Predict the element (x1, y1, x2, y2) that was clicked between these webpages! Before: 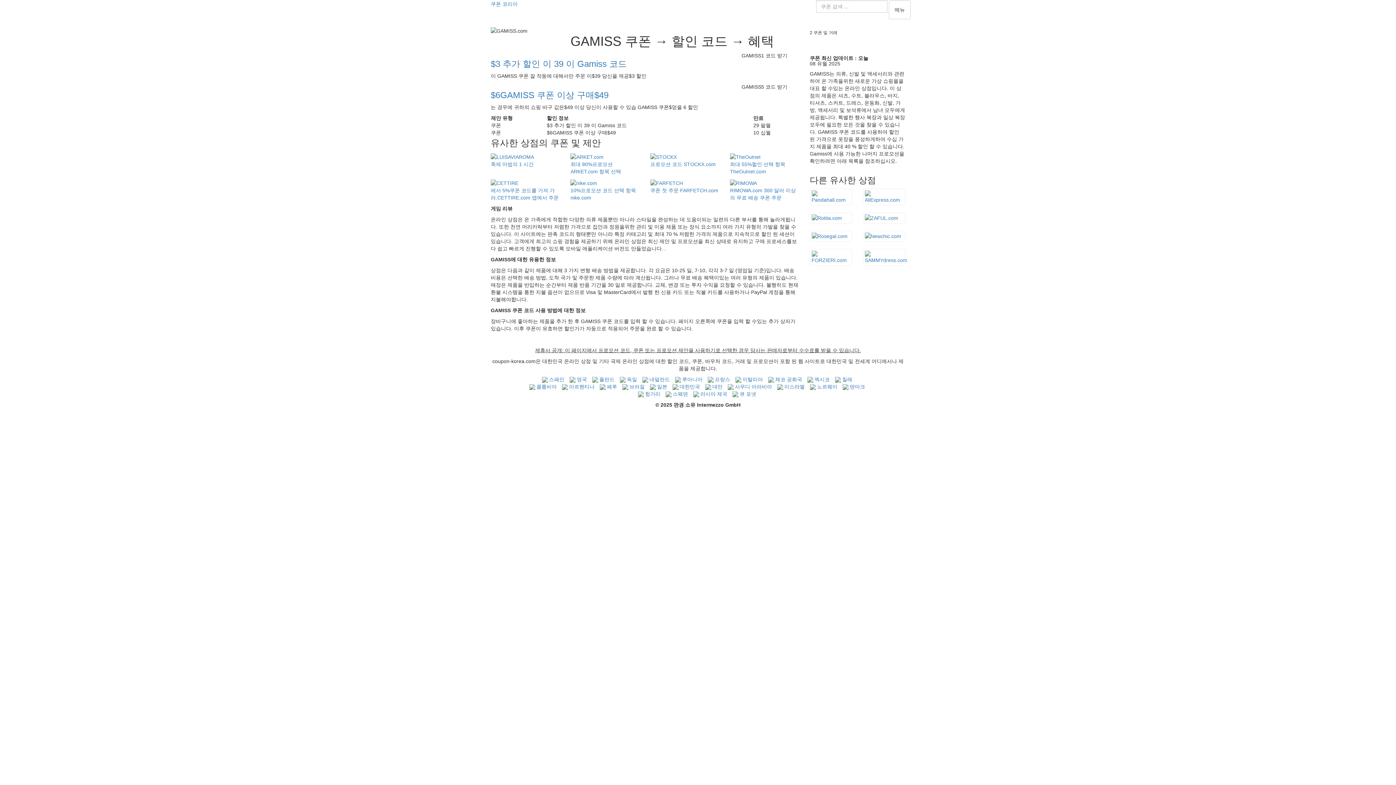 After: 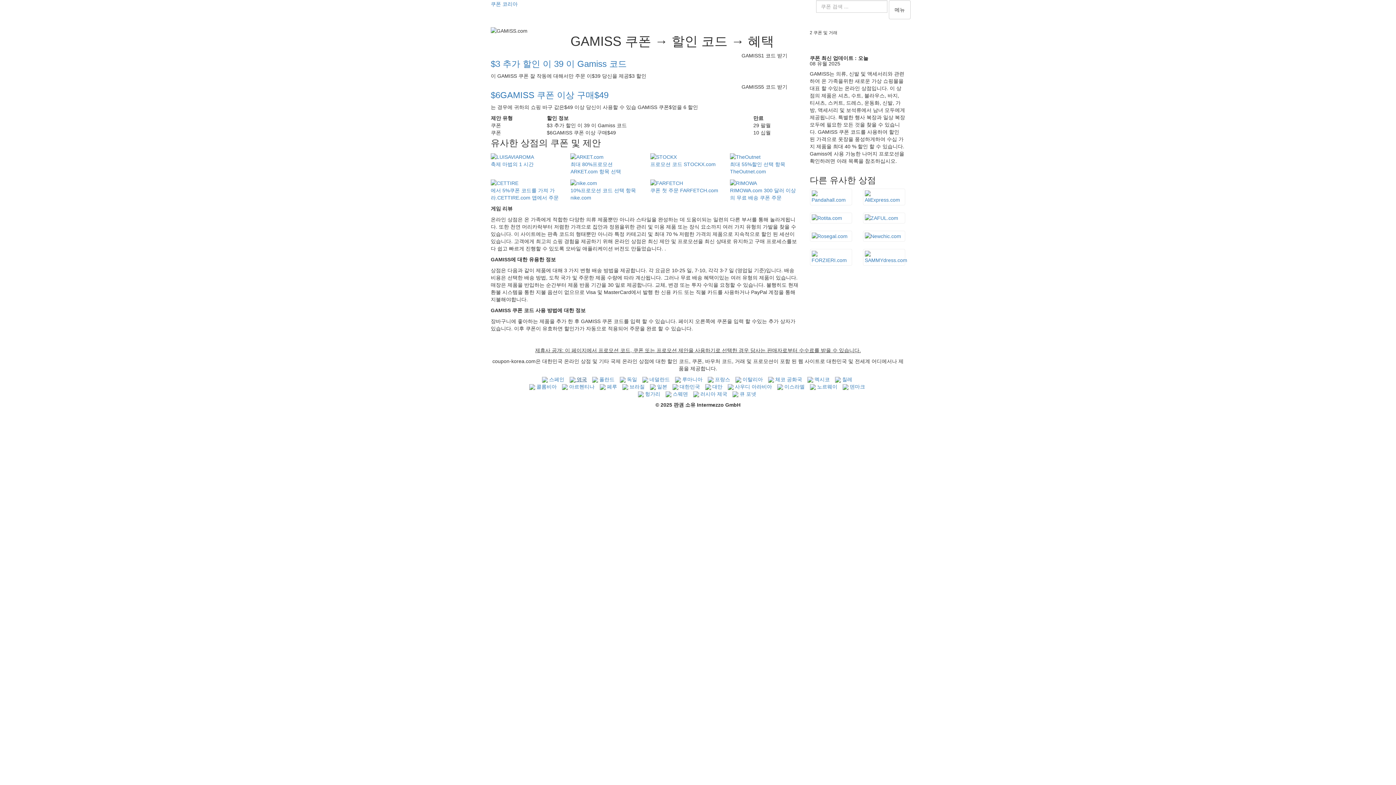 Action: bbox: (569, 376, 587, 382) label:  영국